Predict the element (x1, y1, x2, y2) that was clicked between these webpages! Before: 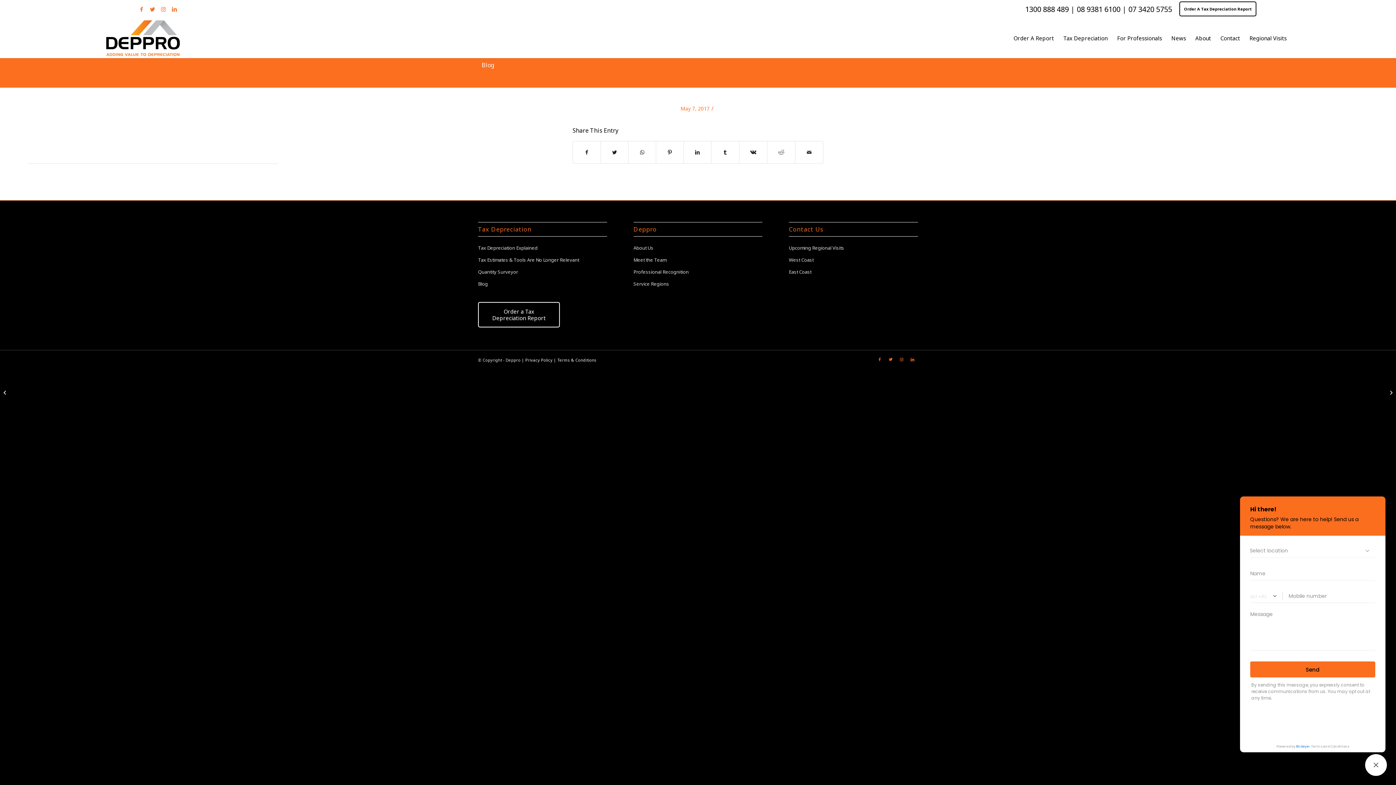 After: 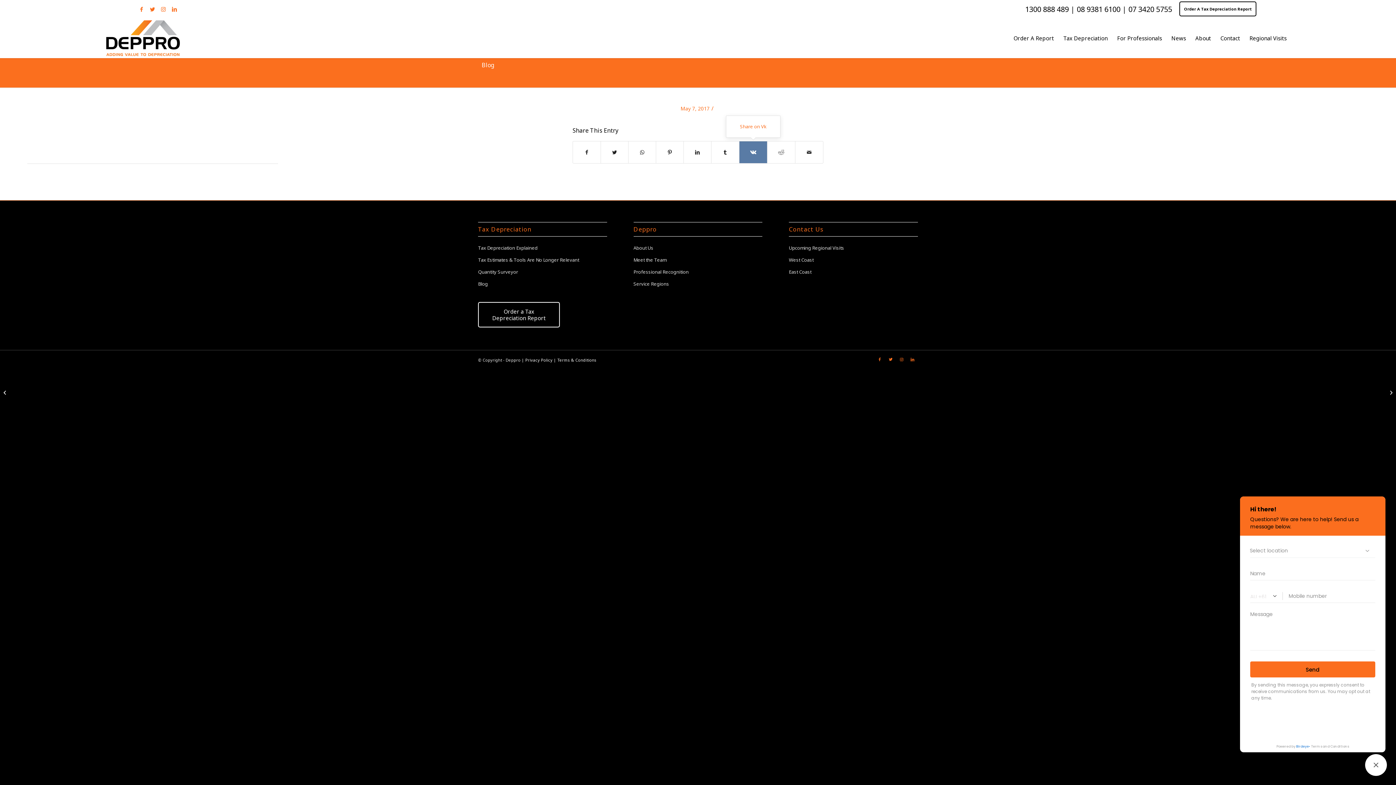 Action: bbox: (739, 141, 767, 163) label: Share on Vk